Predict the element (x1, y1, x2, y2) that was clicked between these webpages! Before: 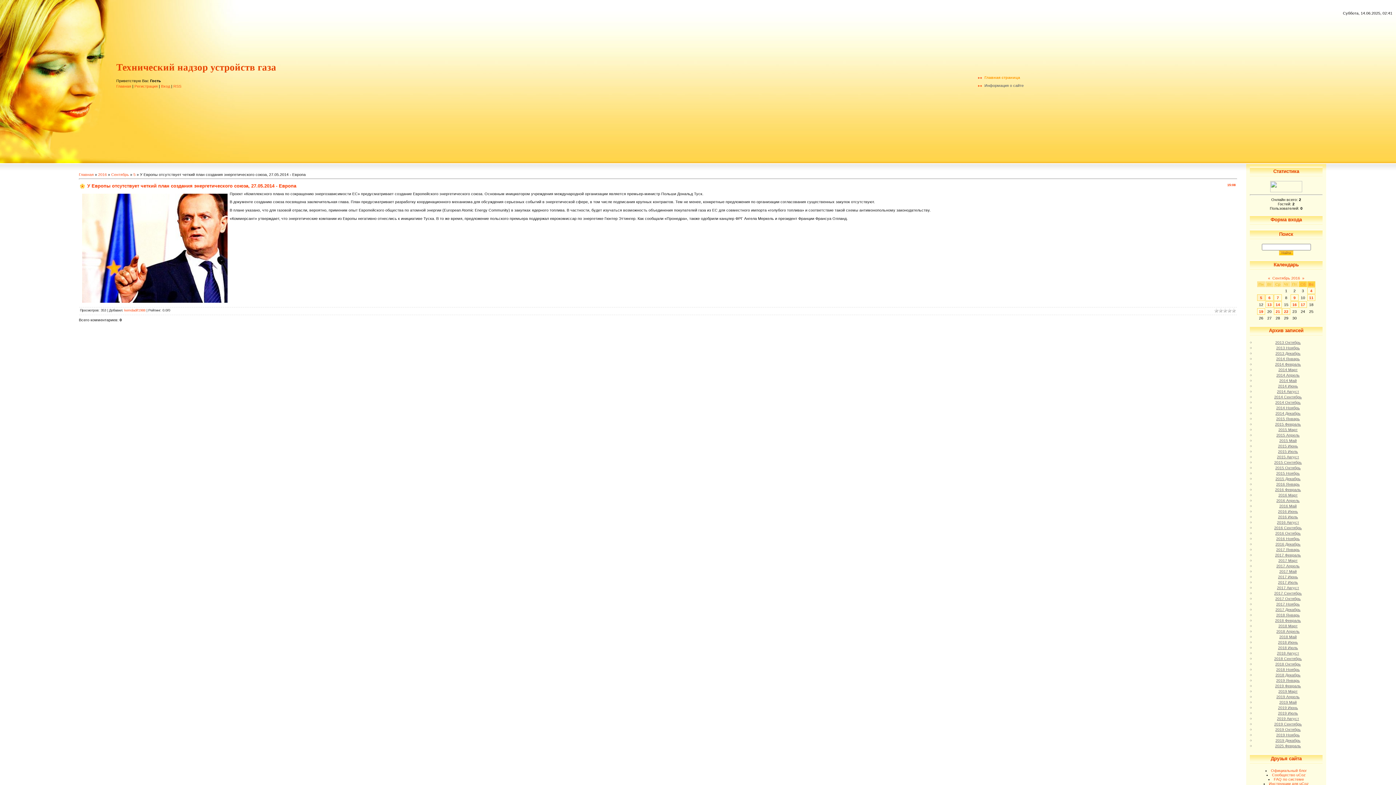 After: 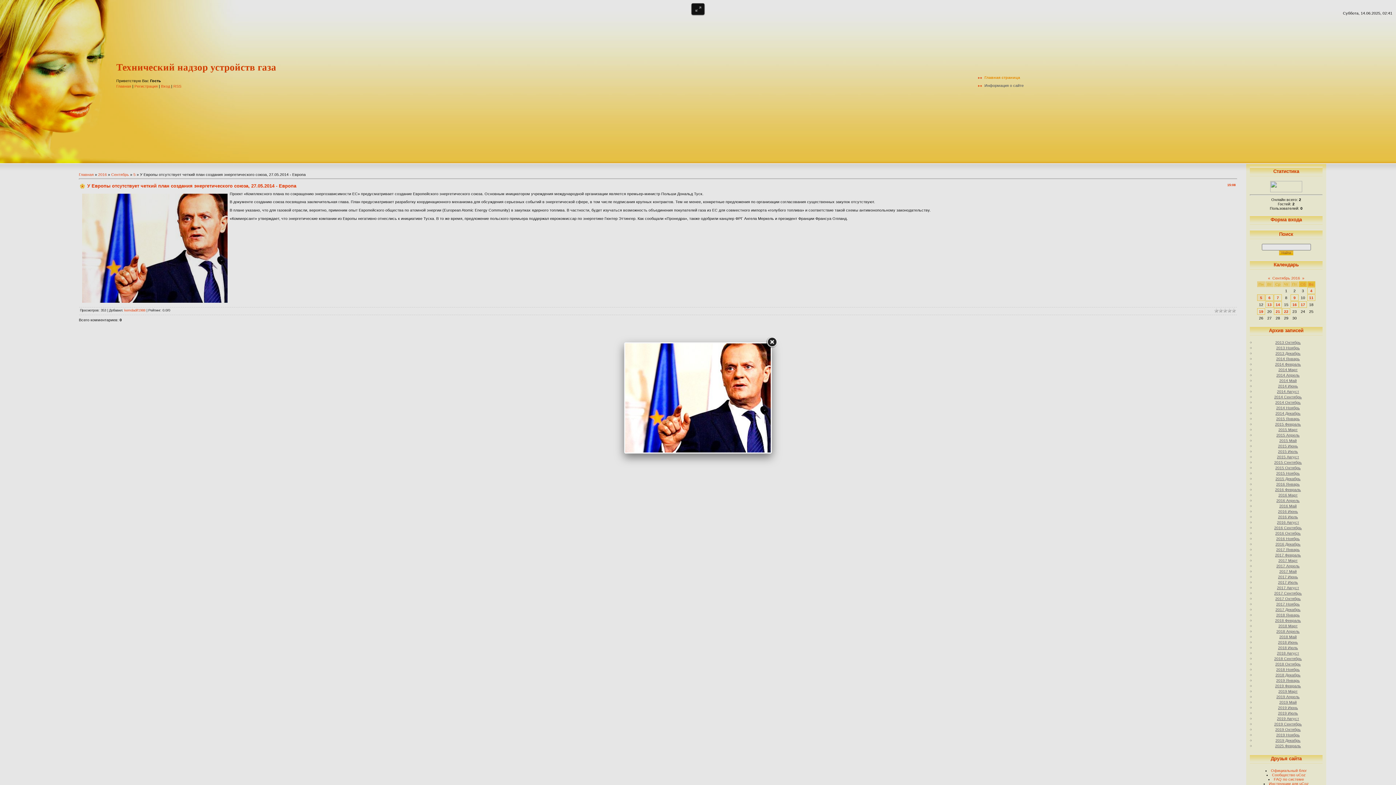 Action: bbox: (82, 299, 227, 303)